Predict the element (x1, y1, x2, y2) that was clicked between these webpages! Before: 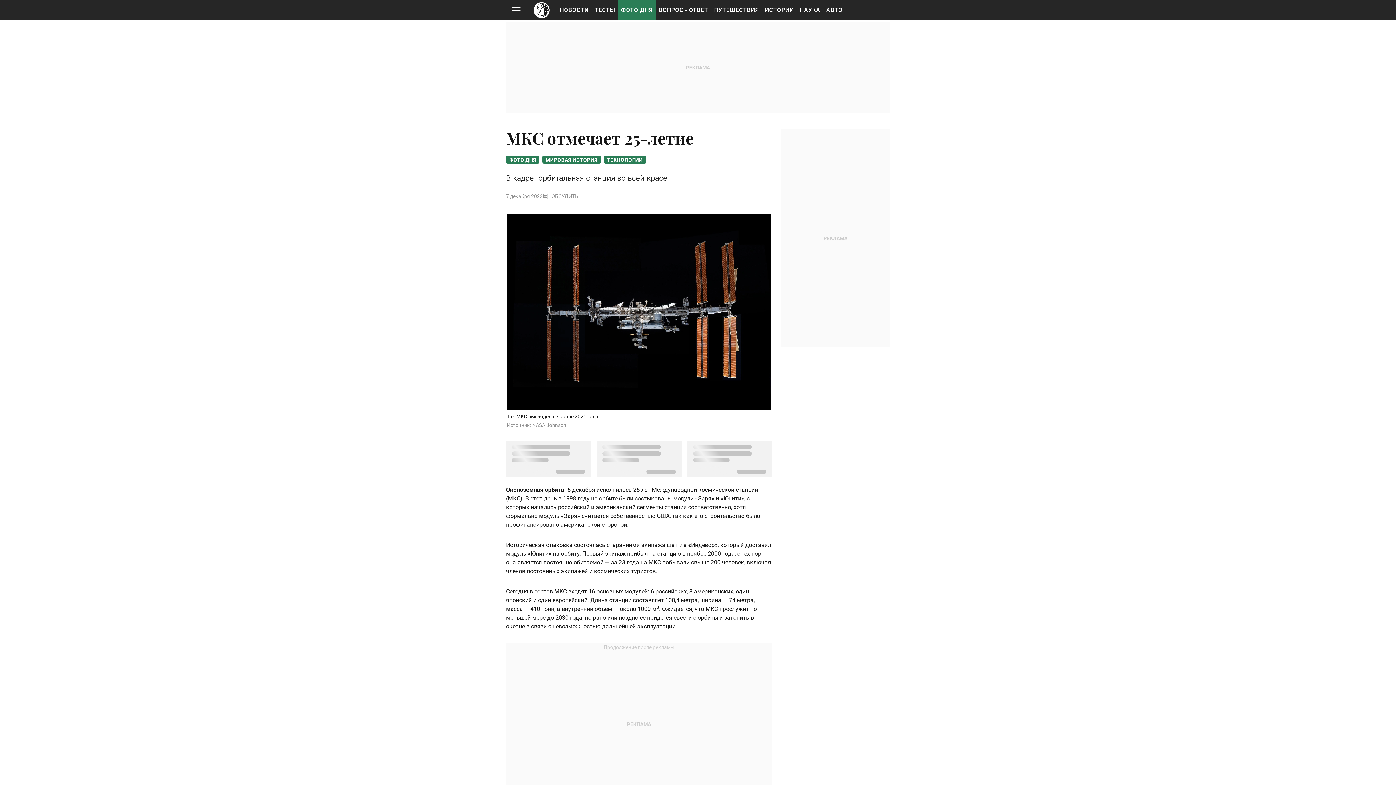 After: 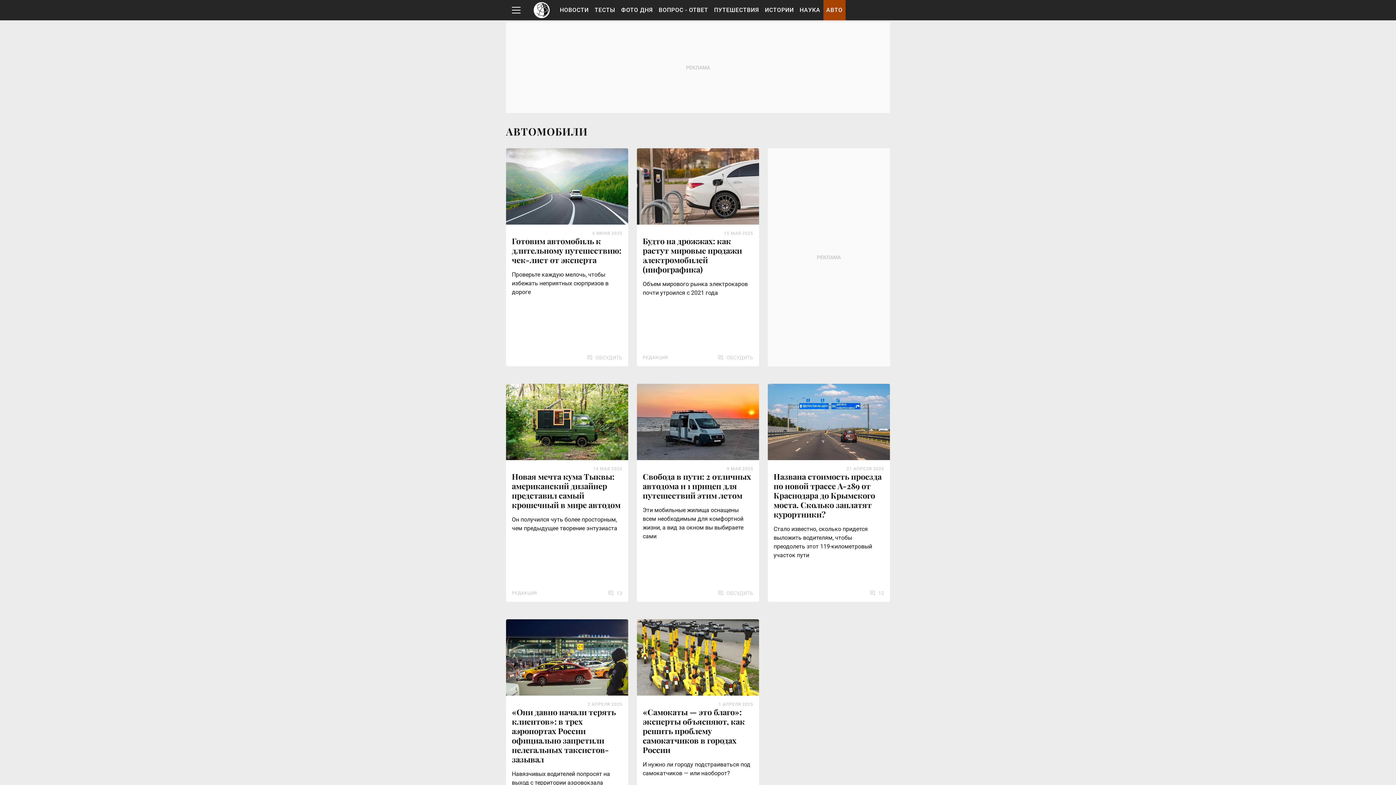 Action: label: АВТО bbox: (823, 0, 845, 20)